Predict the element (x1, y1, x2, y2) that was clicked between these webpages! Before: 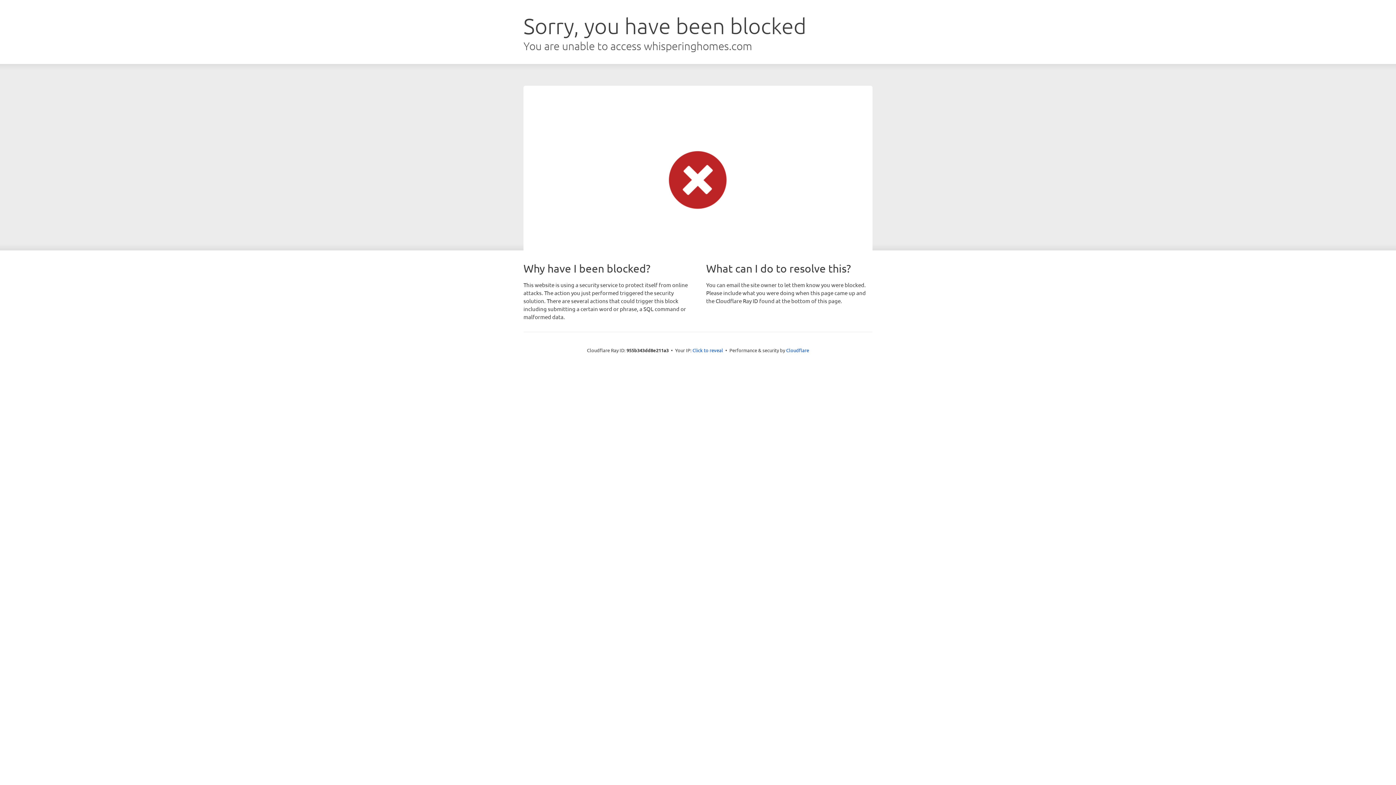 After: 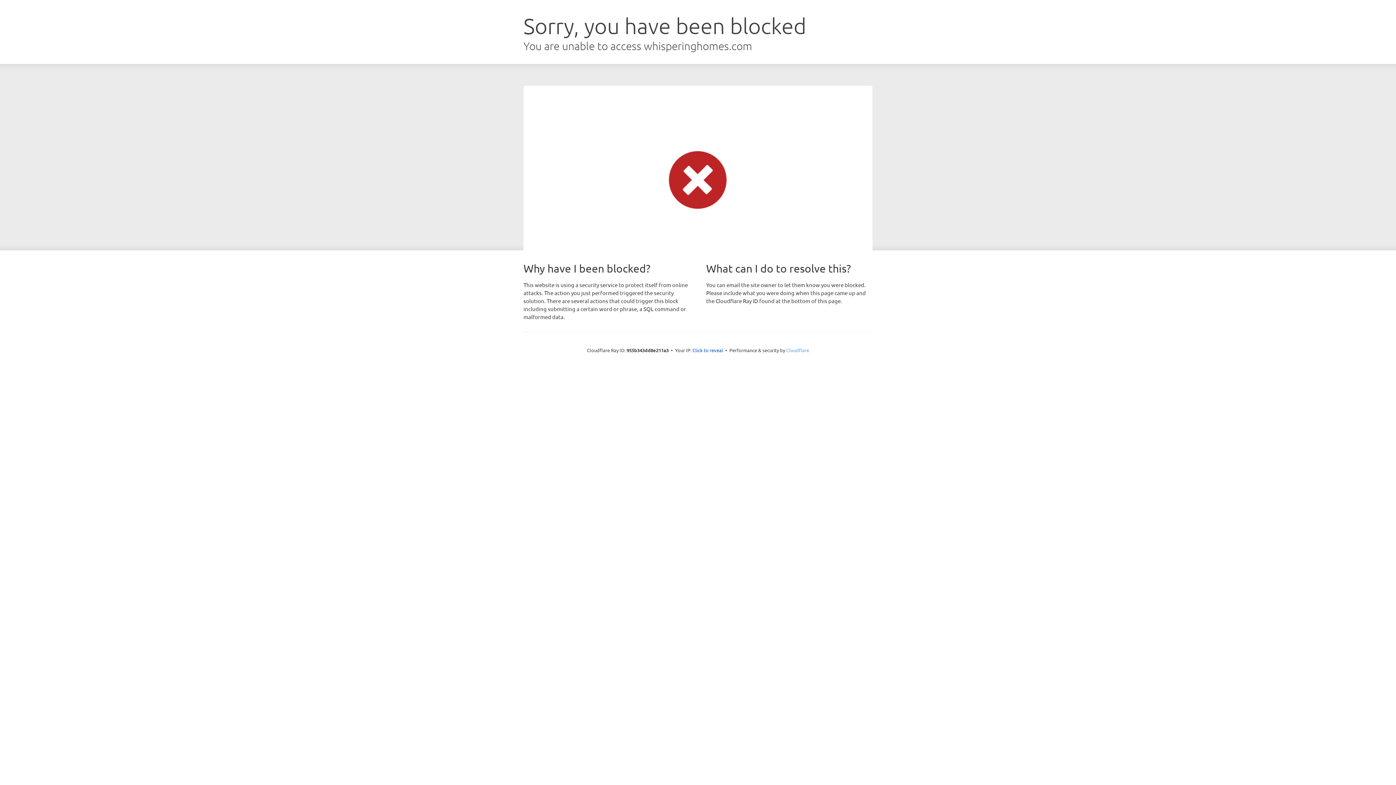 Action: bbox: (786, 347, 809, 353) label: Cloudflare